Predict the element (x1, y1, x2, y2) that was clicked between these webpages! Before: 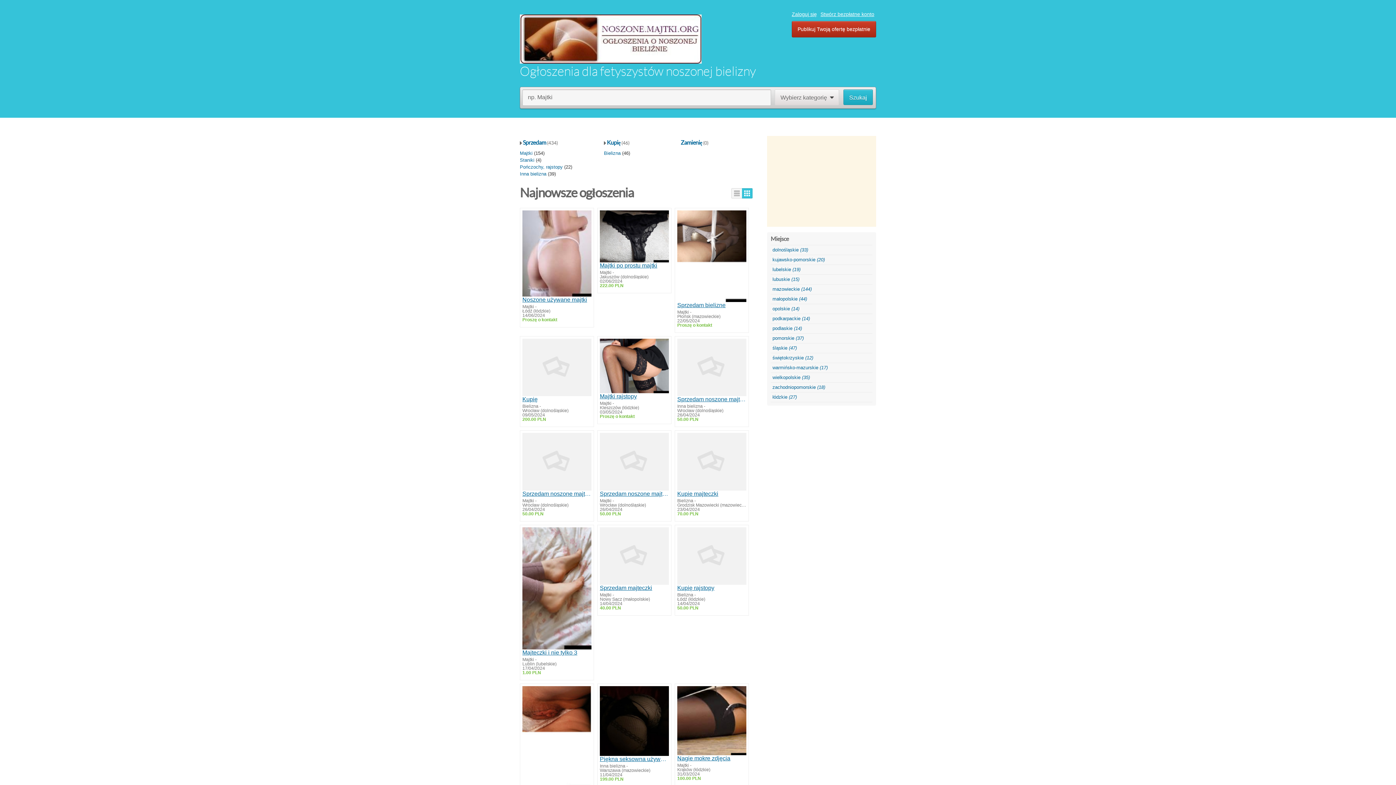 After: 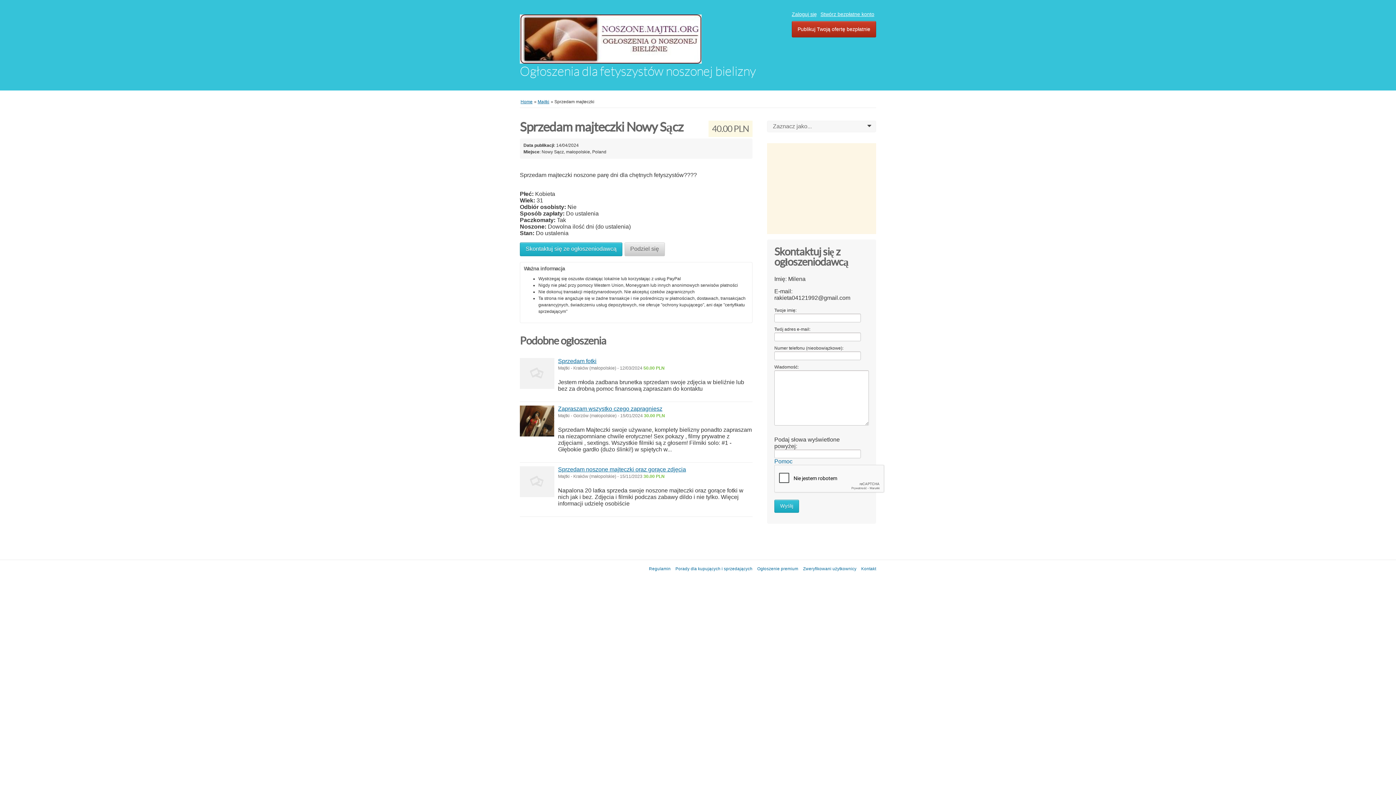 Action: bbox: (600, 527, 669, 585)